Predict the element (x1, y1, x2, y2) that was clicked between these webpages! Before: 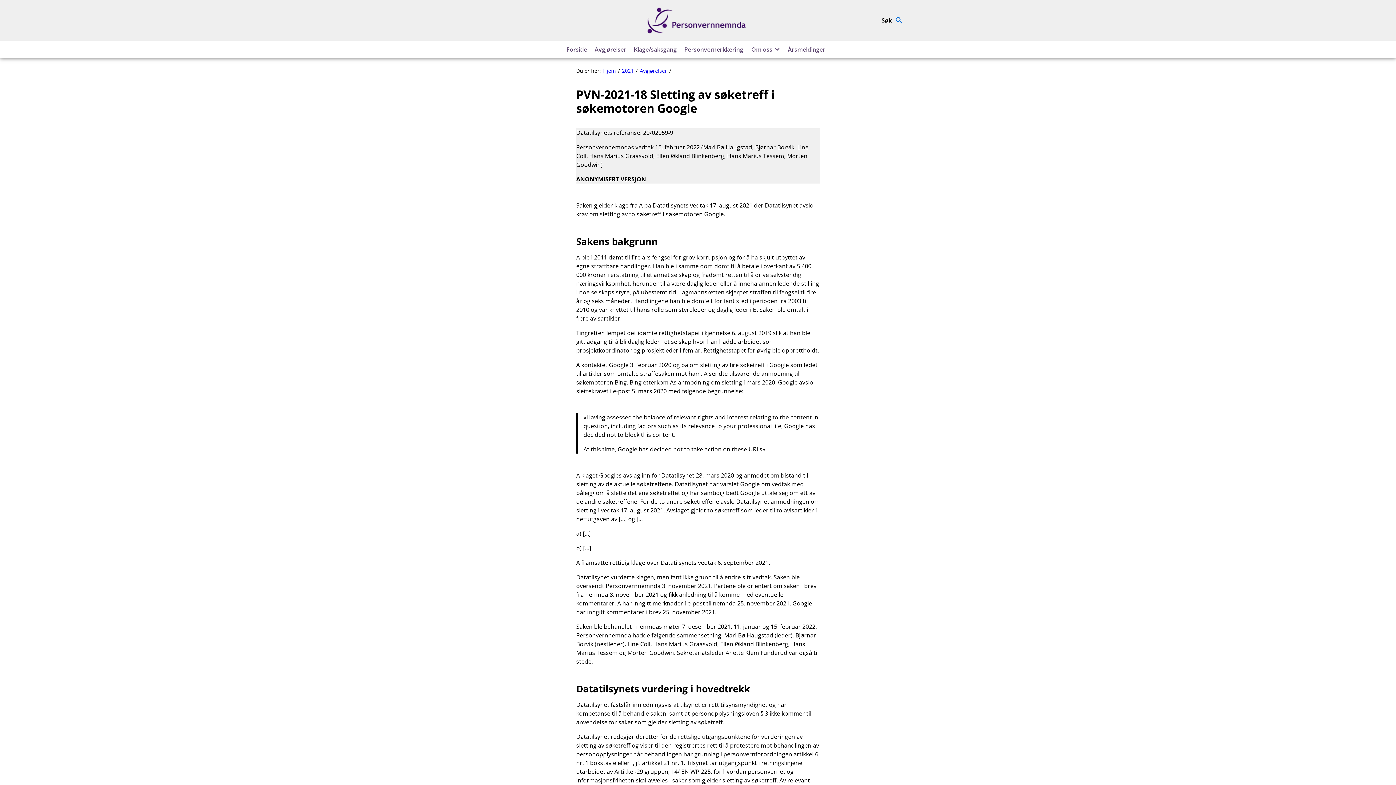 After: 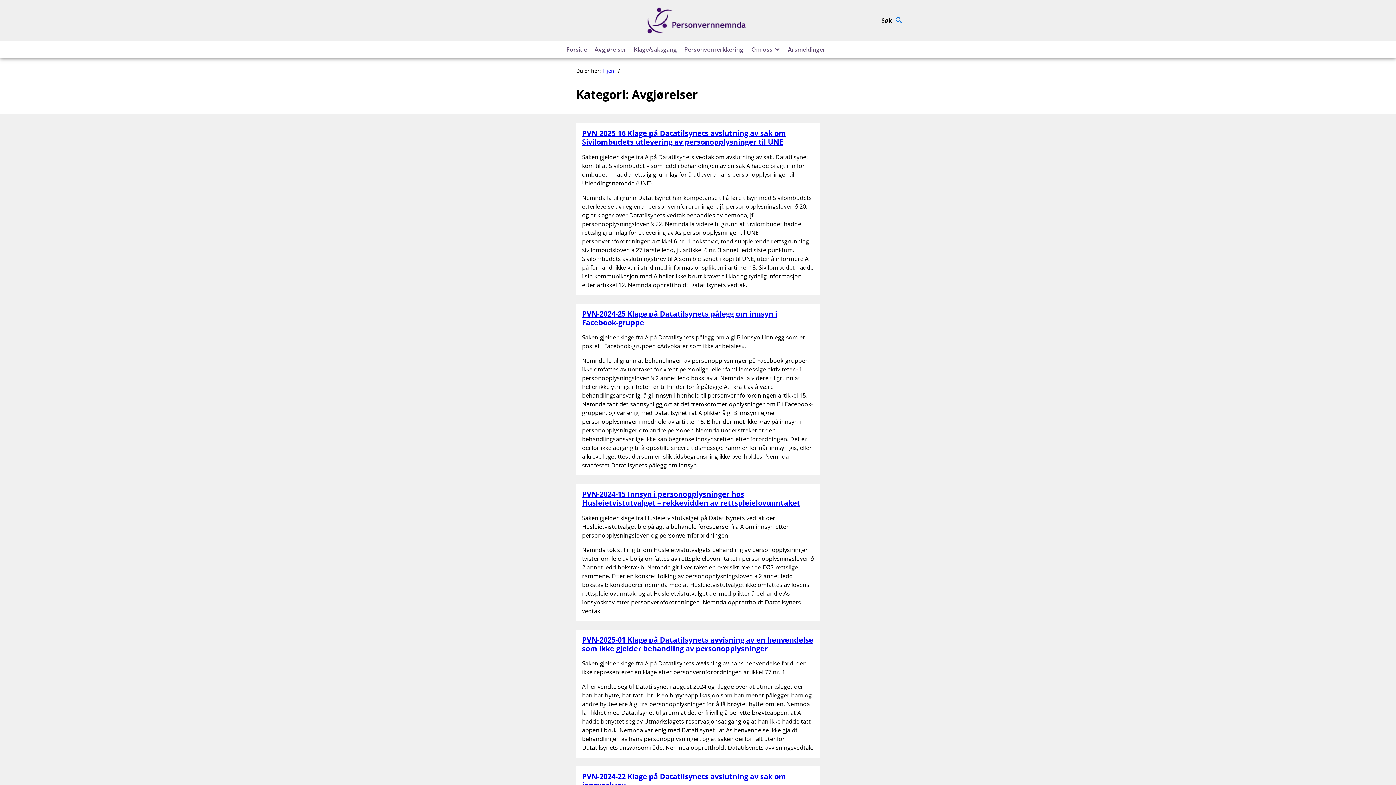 Action: label: Avgjørelser bbox: (640, 67, 667, 74)